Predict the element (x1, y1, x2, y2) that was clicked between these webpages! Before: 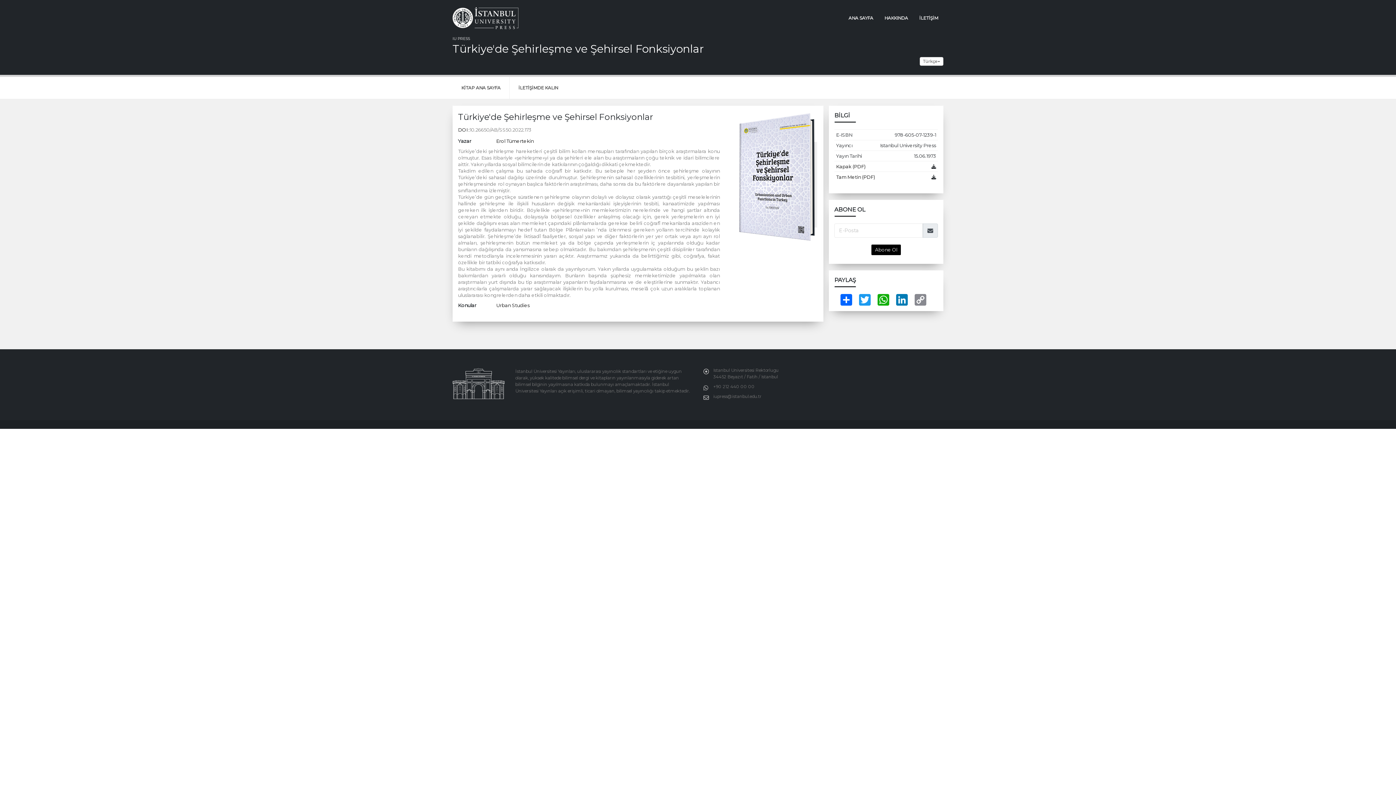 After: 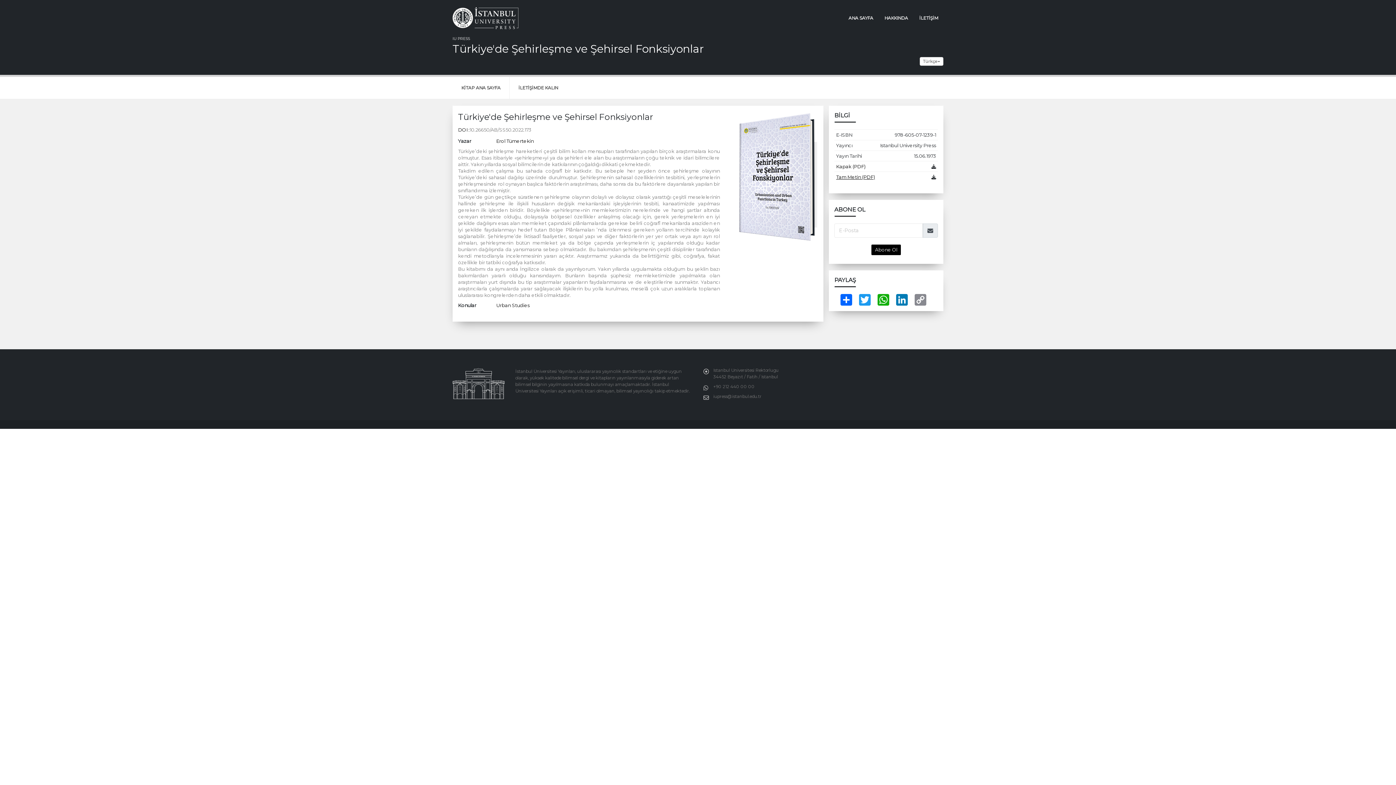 Action: bbox: (836, 174, 875, 180) label: Tam Metin (PDF)